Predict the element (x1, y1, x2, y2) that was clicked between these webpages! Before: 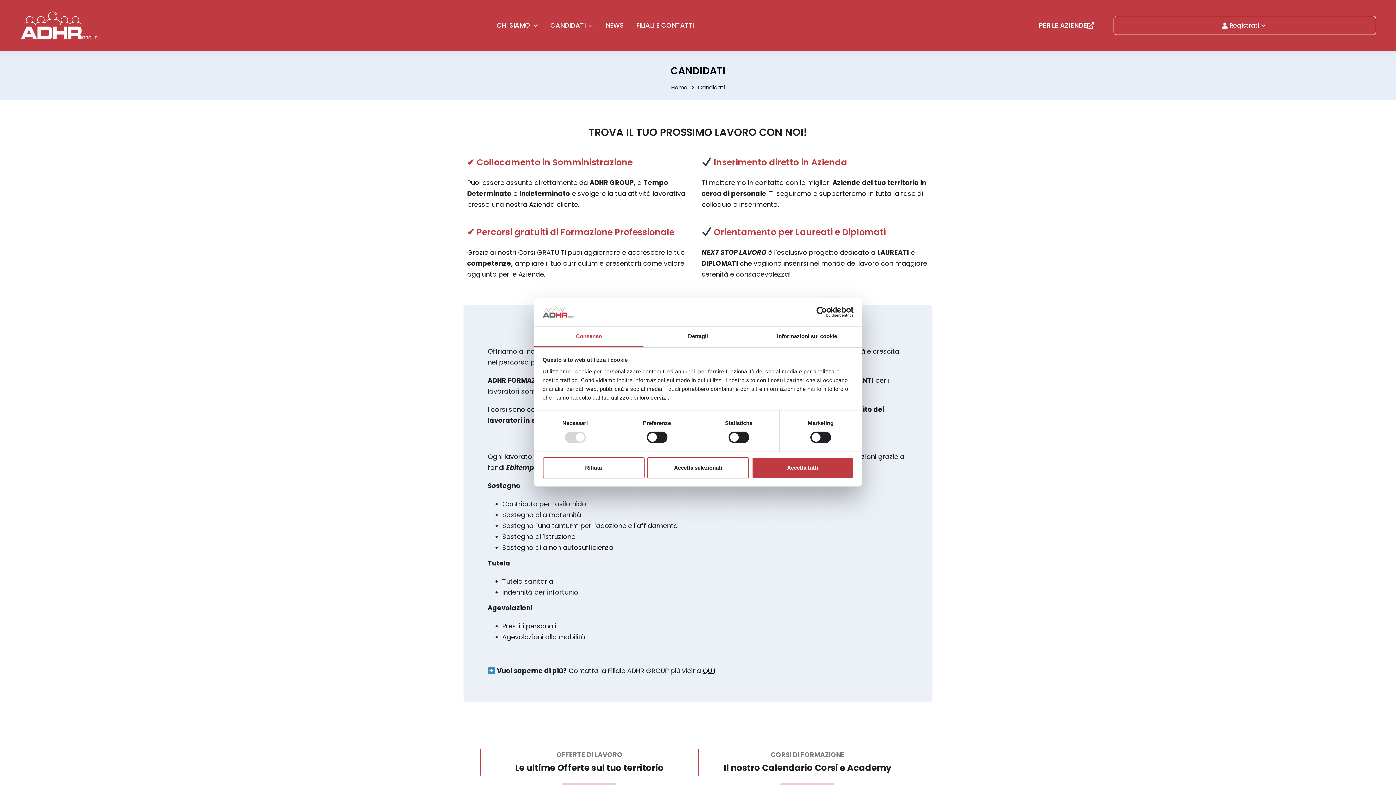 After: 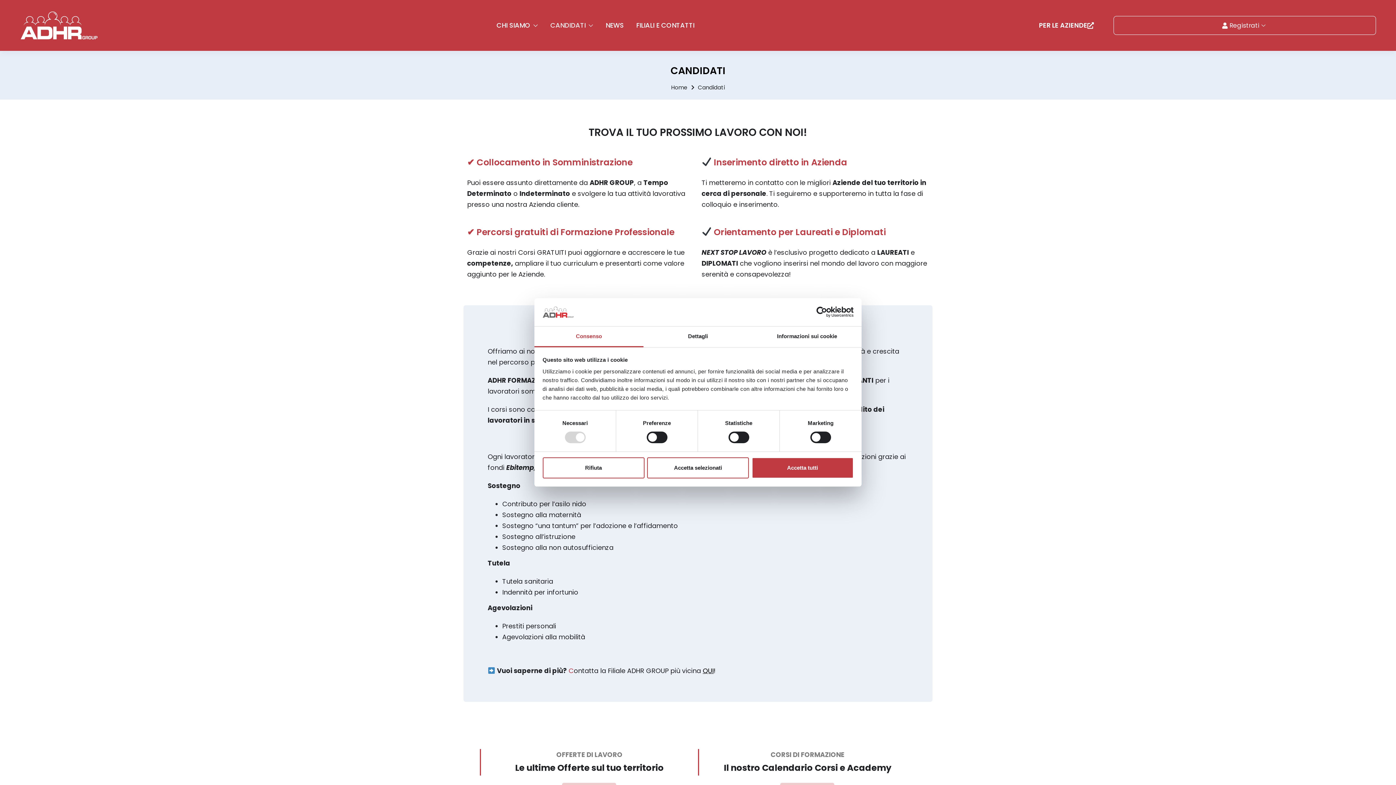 Action: label: C bbox: (568, 666, 573, 675)